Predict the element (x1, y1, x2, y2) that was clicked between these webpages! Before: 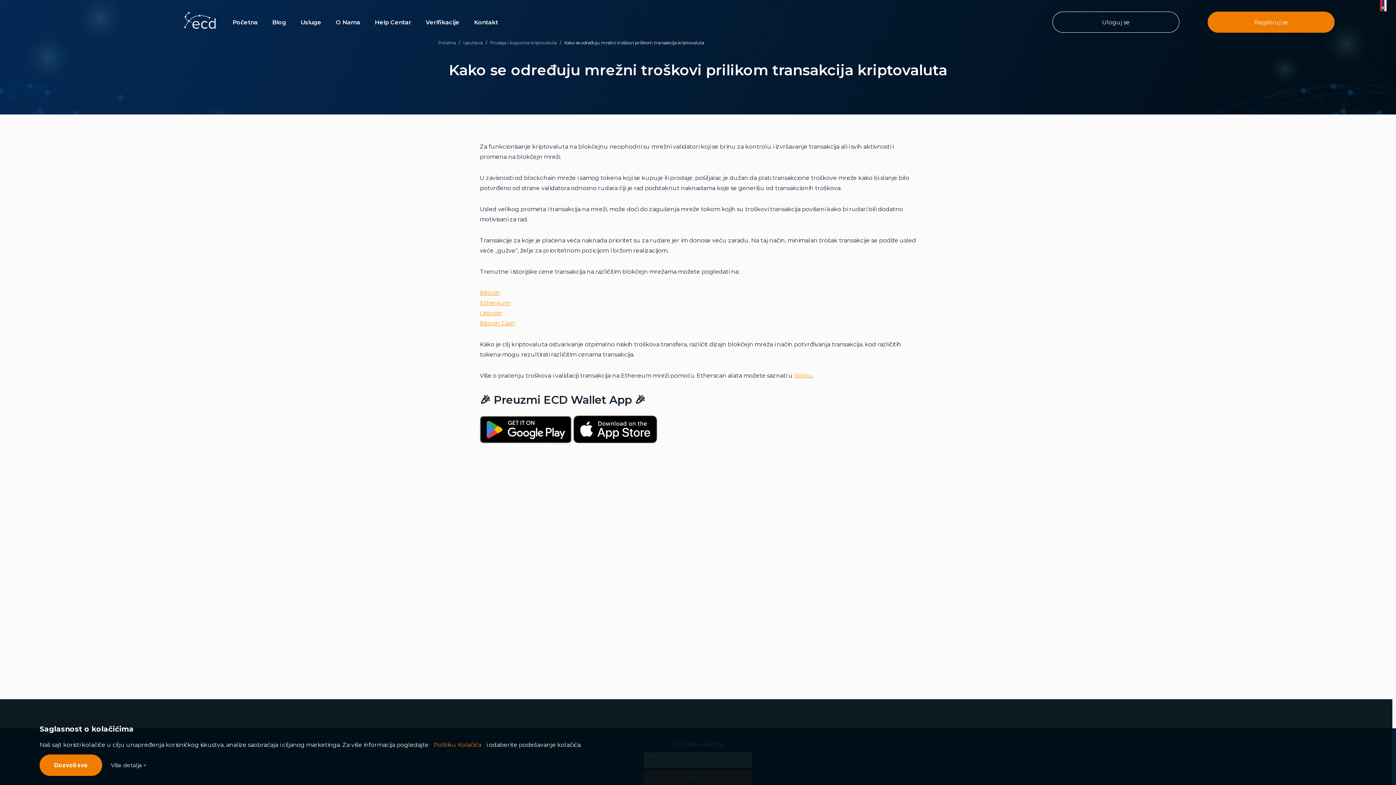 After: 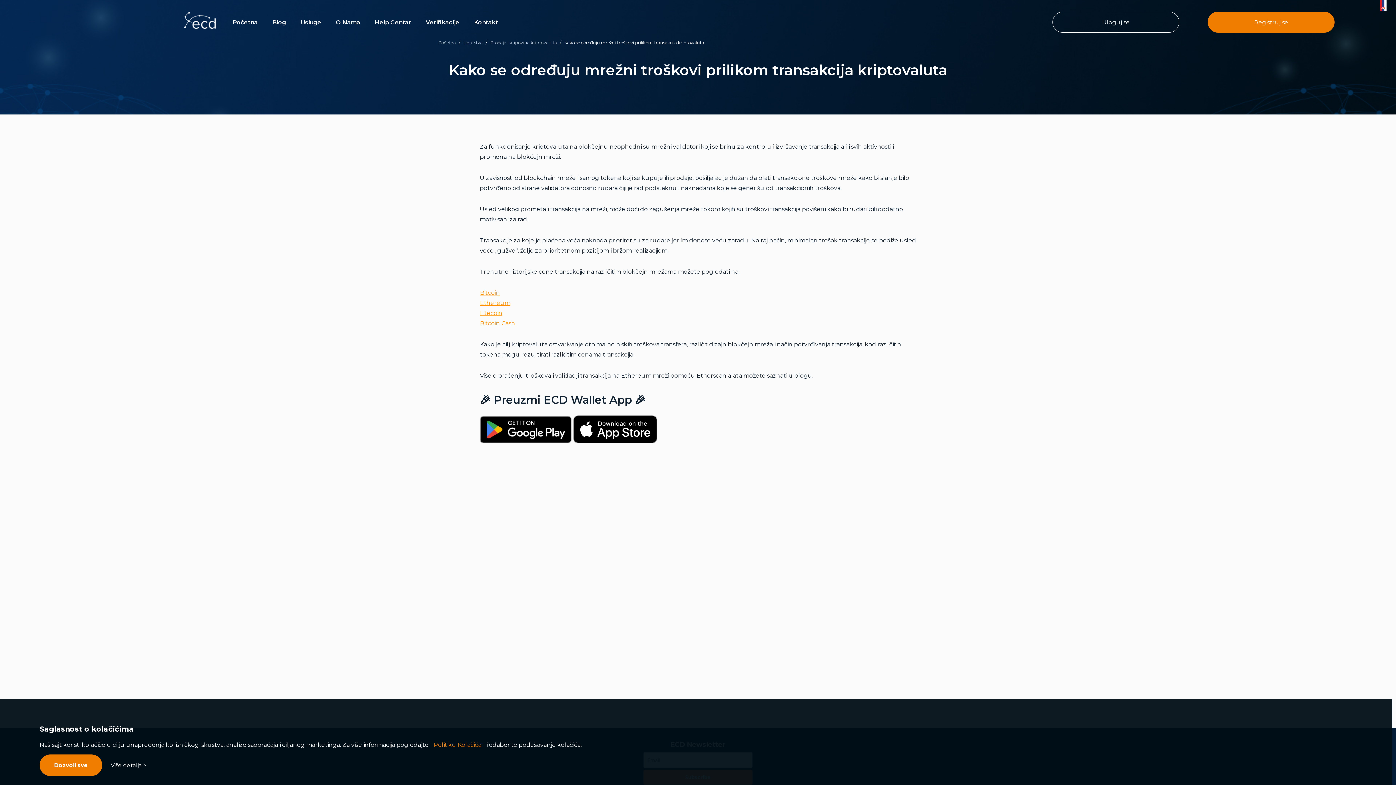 Action: label: blogu bbox: (794, 372, 812, 379)